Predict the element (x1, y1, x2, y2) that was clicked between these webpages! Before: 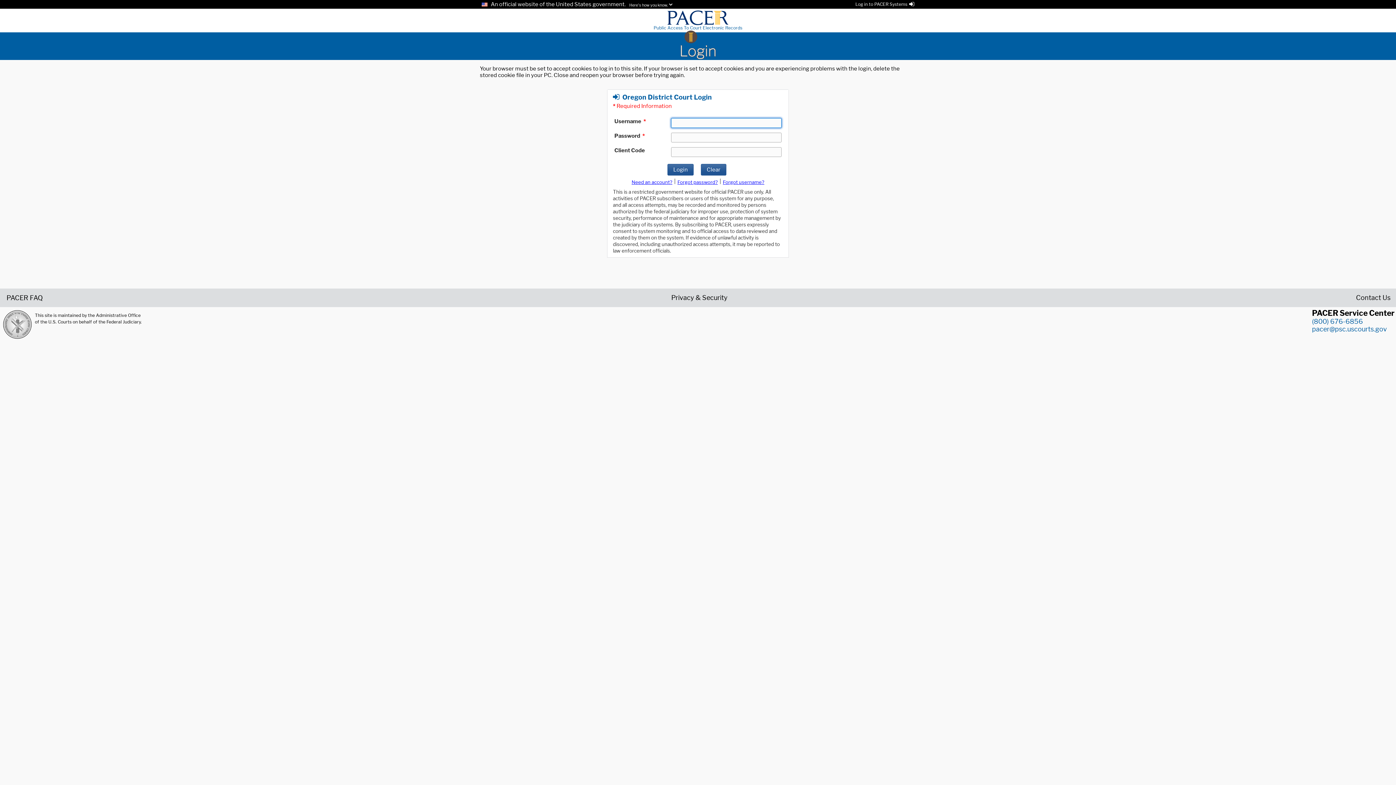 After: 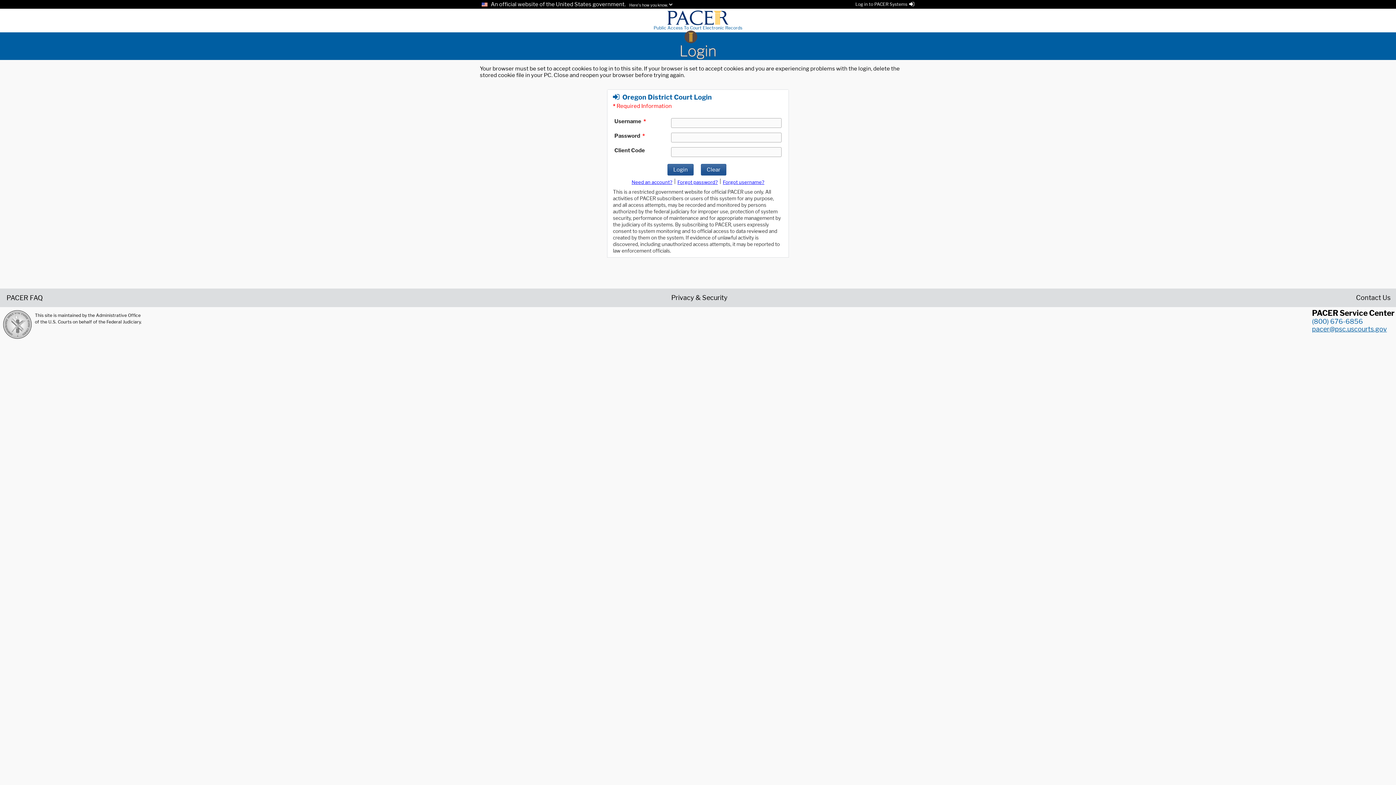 Action: bbox: (1312, 325, 1387, 332) label: pacer@psc.uscourts.gov